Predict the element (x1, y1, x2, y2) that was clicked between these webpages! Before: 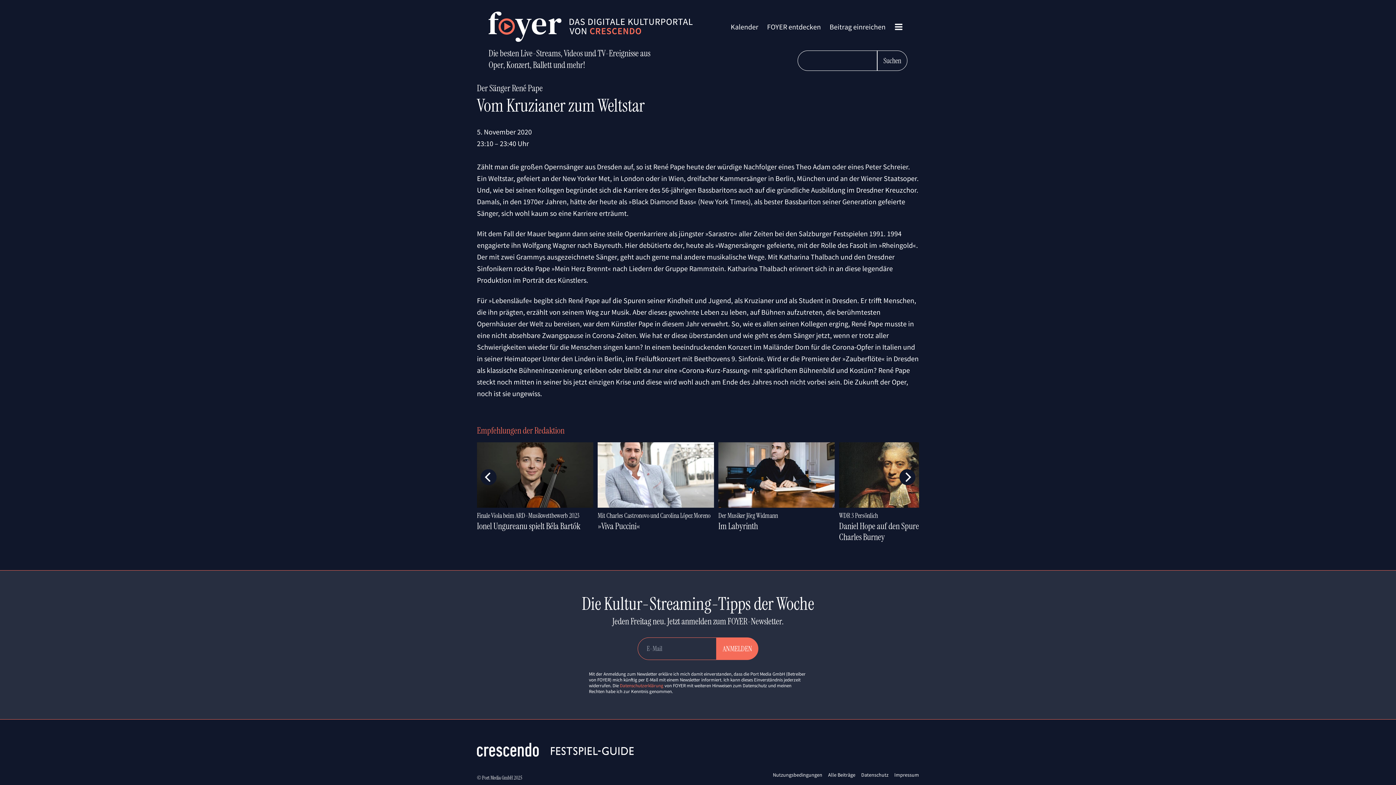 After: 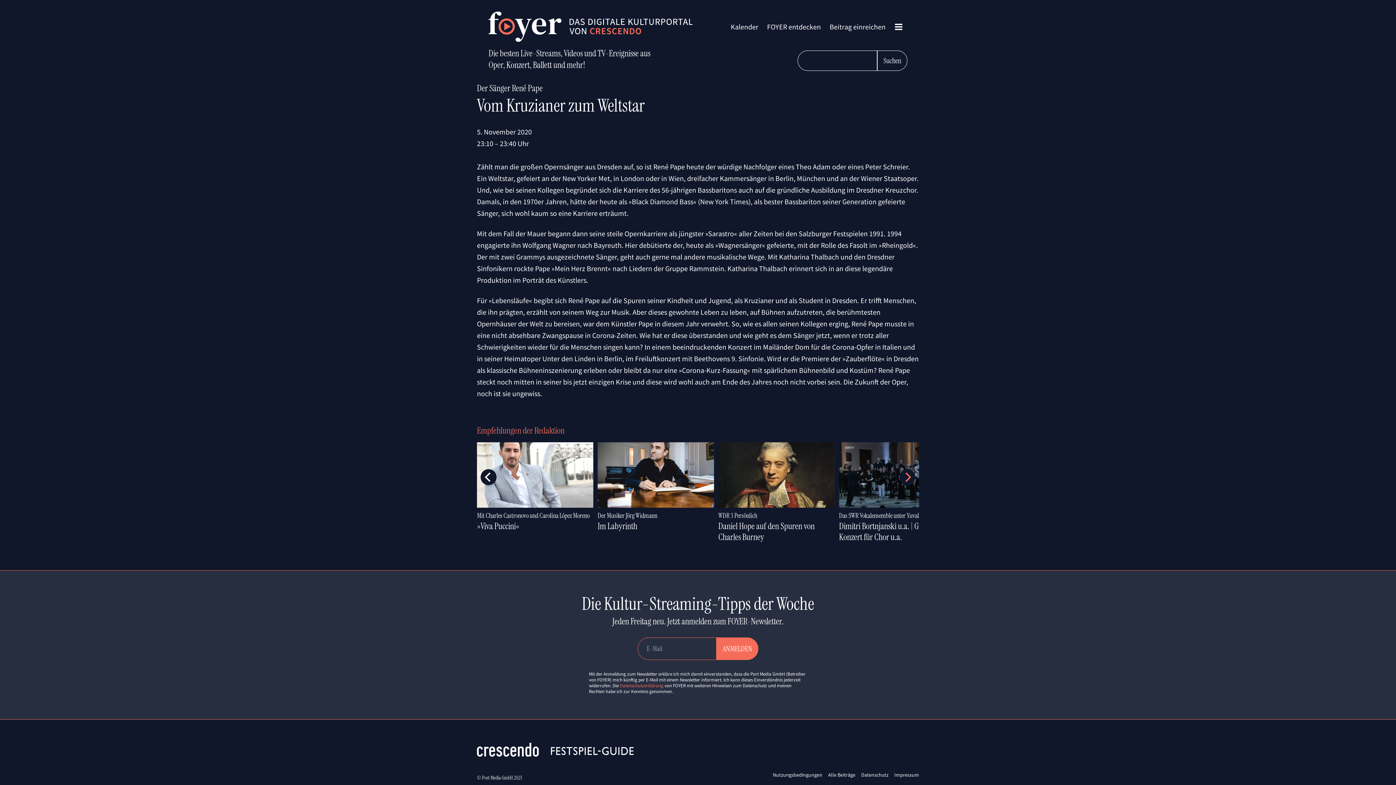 Action: bbox: (899, 469, 915, 485) label: Next